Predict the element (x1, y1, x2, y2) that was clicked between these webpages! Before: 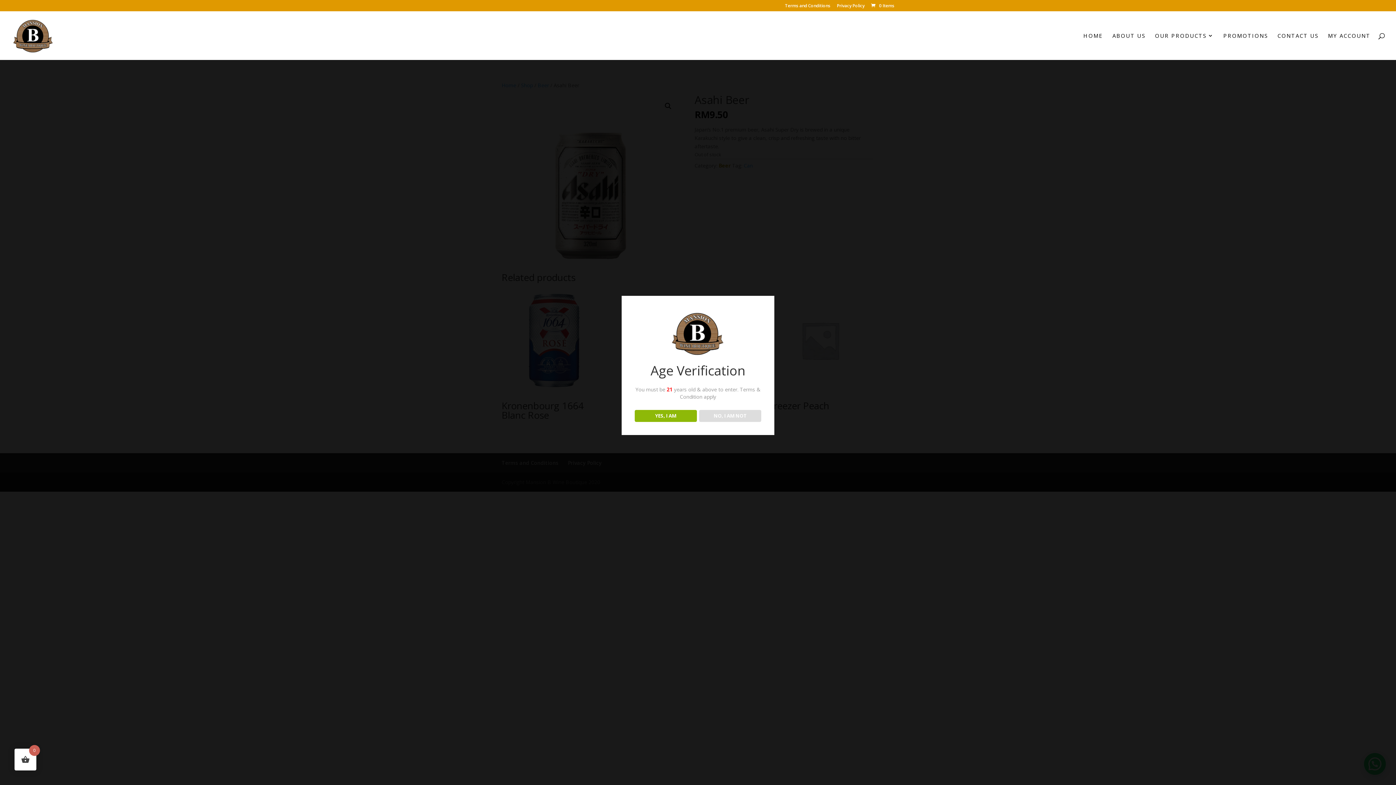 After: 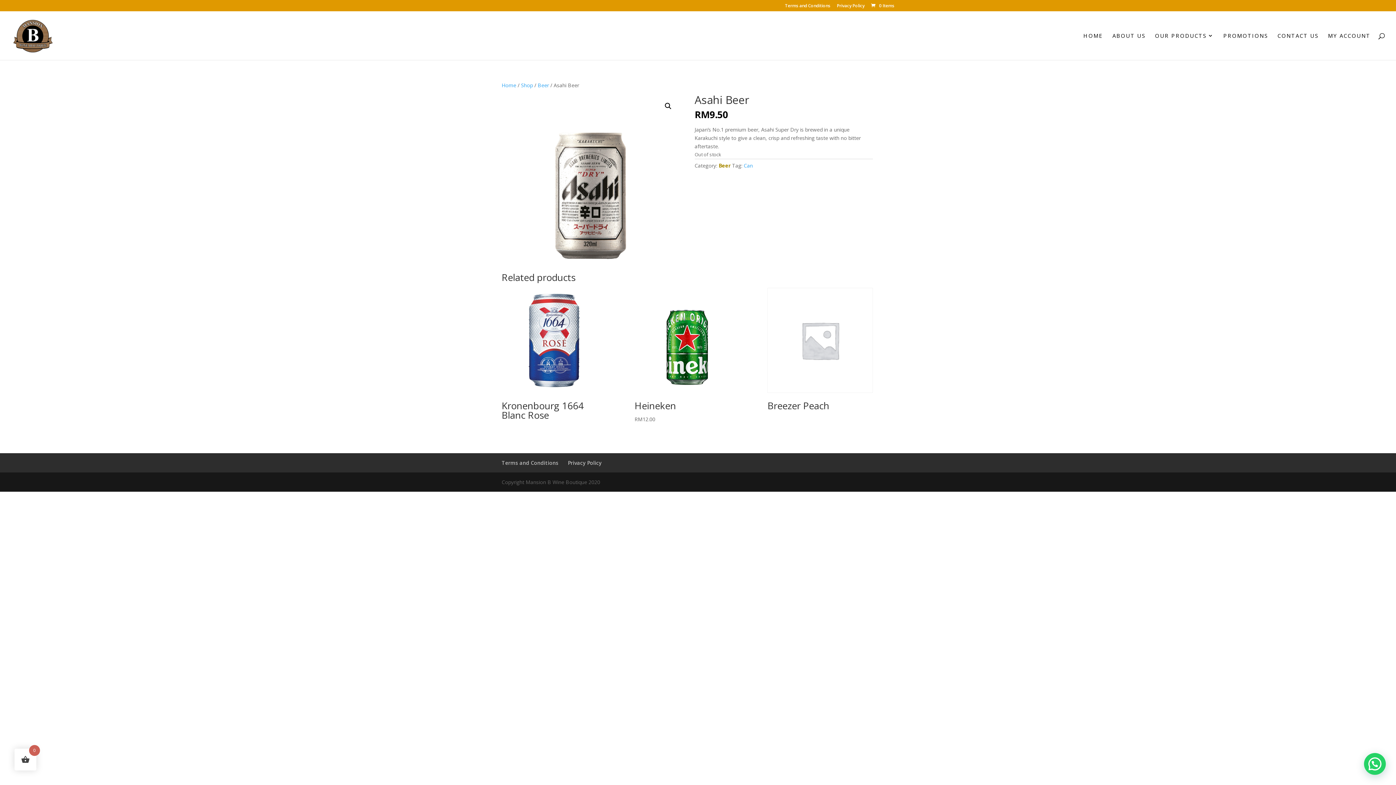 Action: bbox: (634, 410, 696, 422) label: YES, I AM